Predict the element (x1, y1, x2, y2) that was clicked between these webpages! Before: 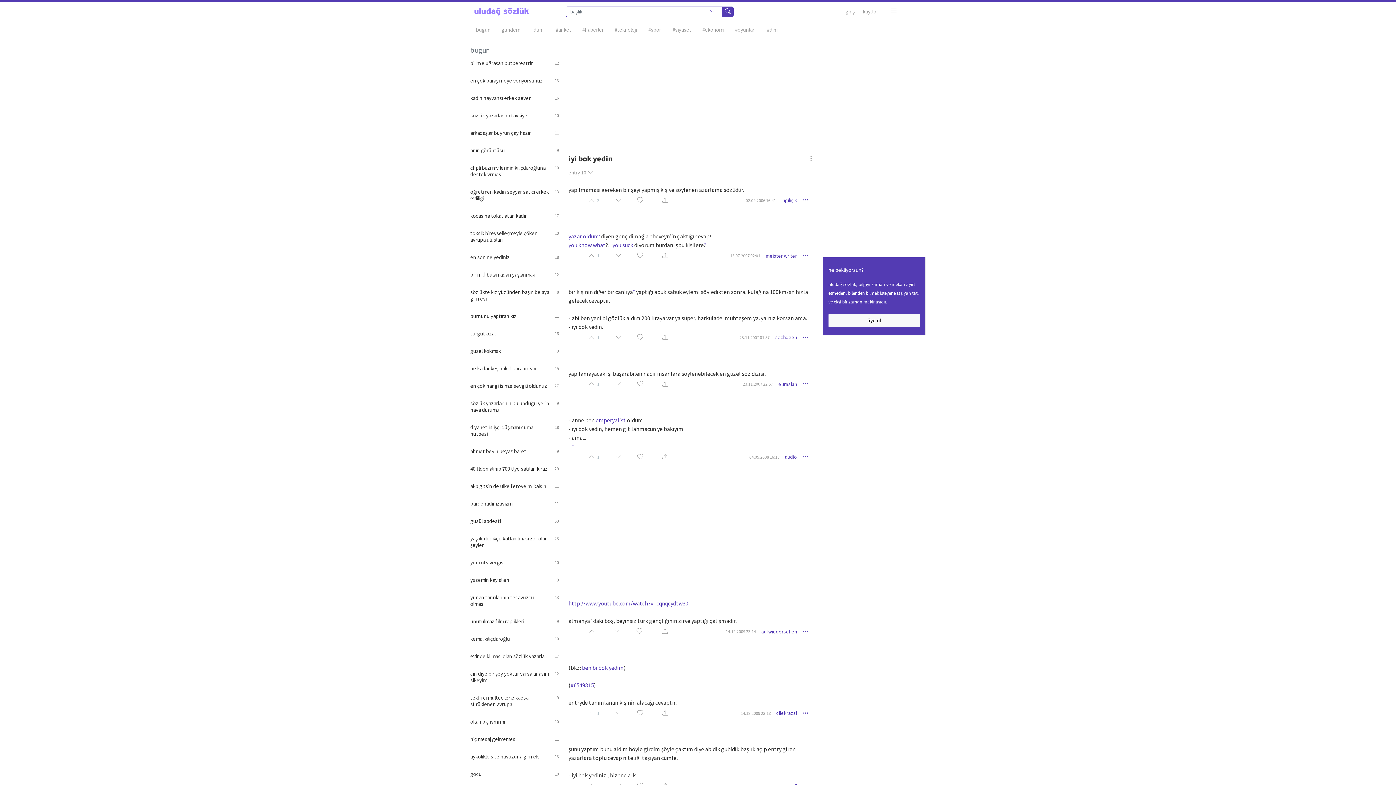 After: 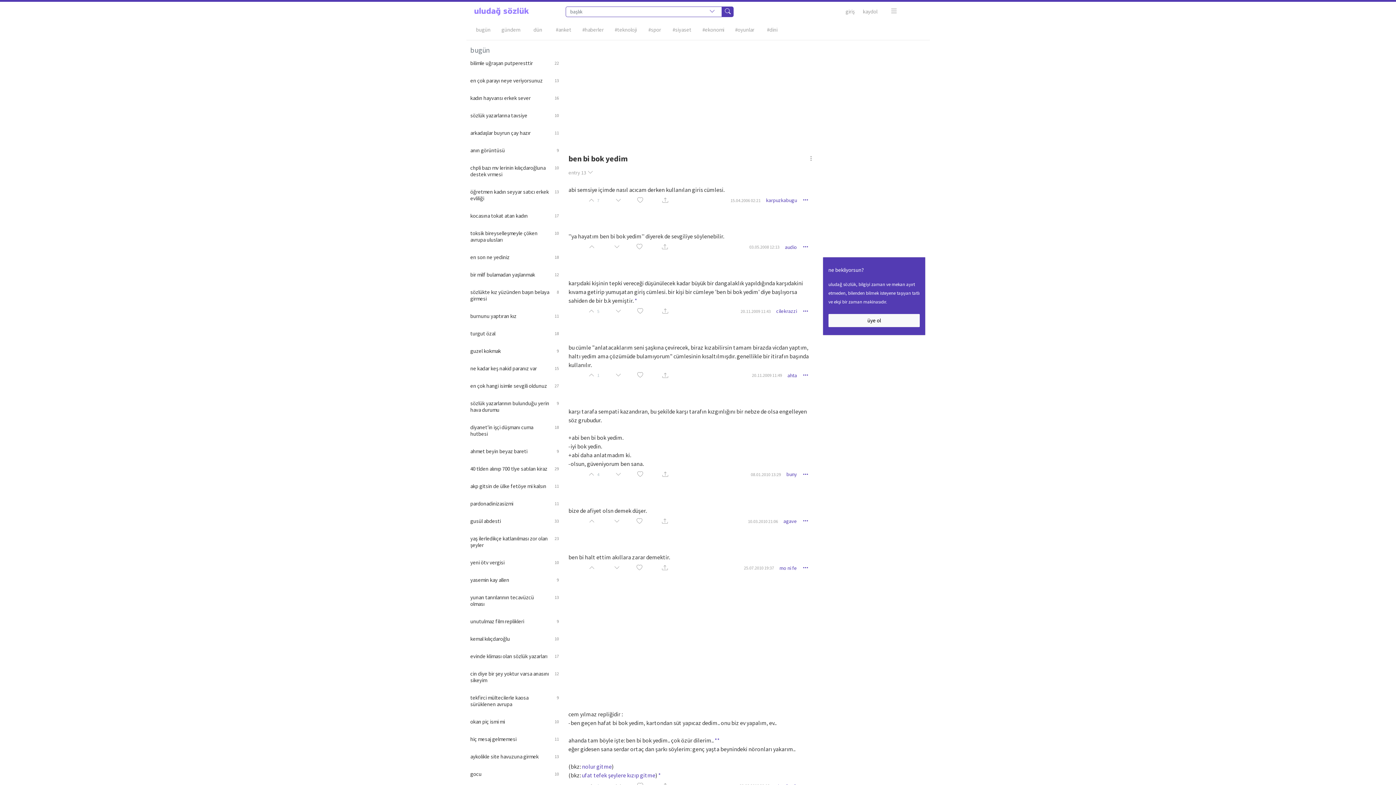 Action: bbox: (582, 664, 623, 671) label: ben bi bok yedim